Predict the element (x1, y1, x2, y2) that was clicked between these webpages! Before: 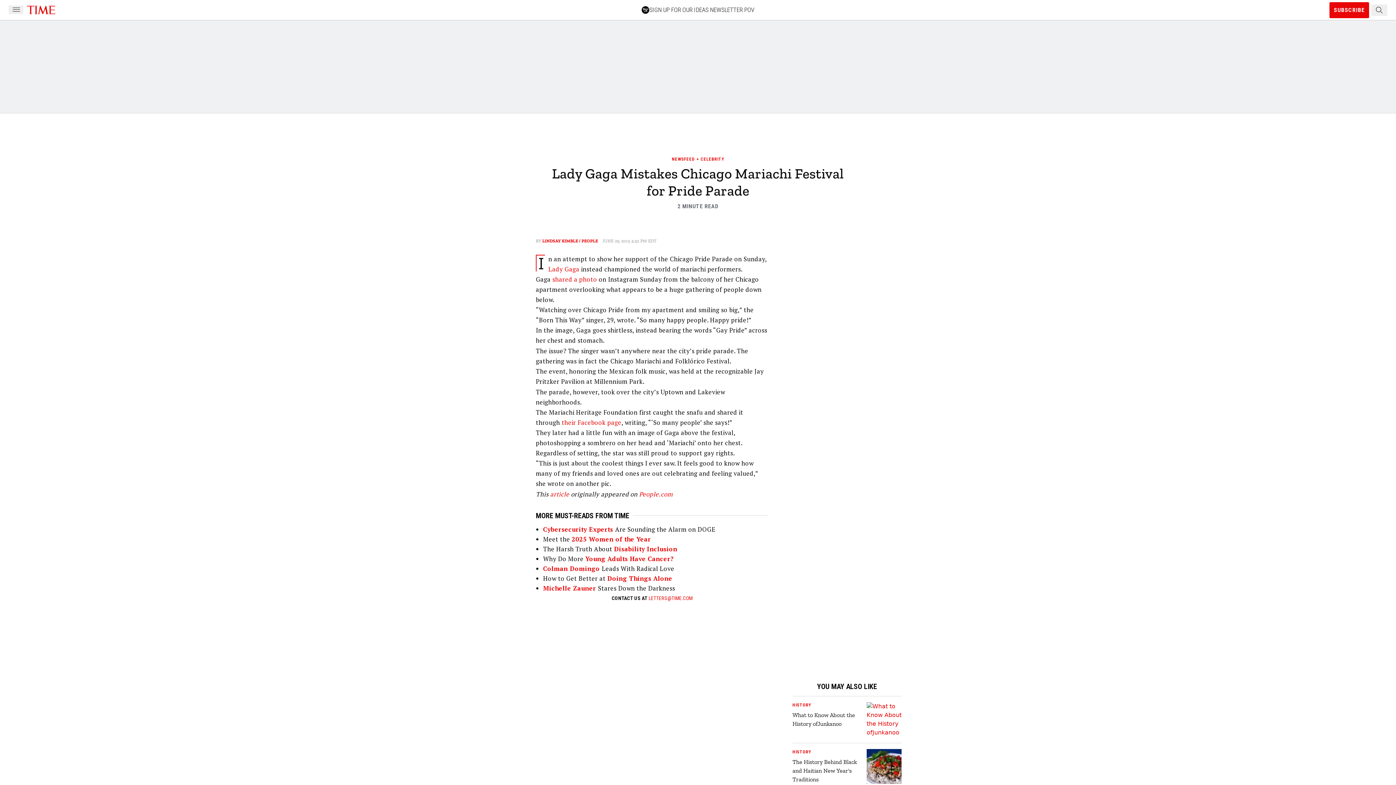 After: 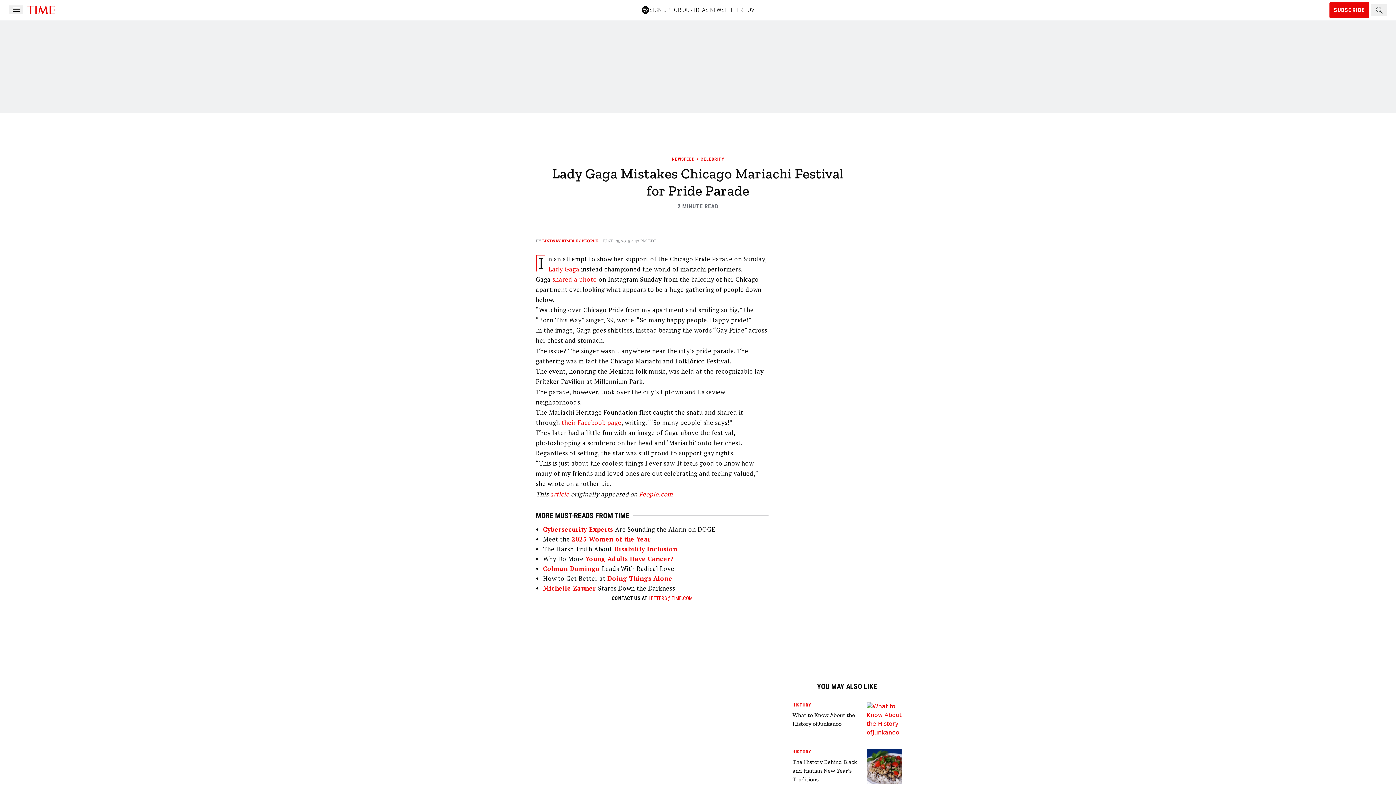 Action: bbox: (552, 275, 597, 283) label: shared a photo